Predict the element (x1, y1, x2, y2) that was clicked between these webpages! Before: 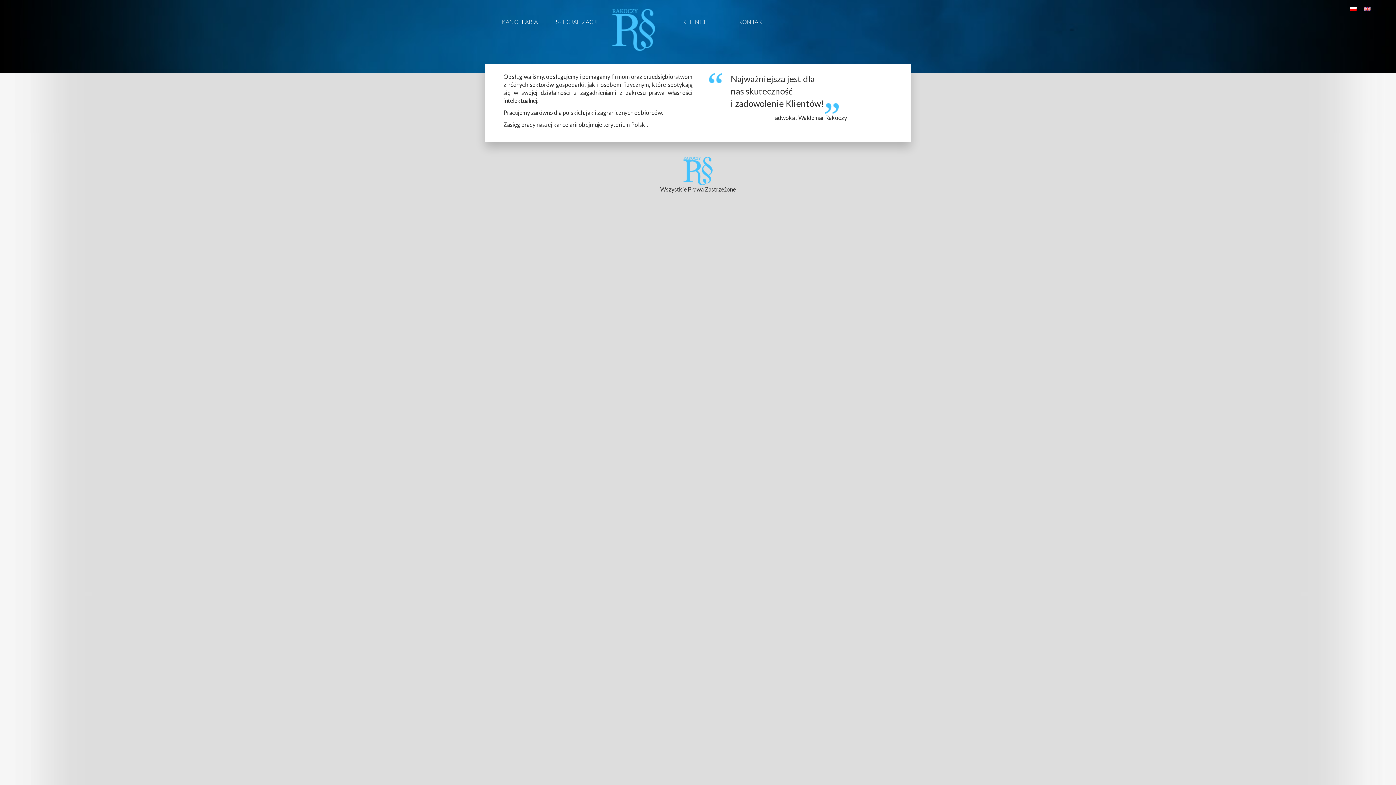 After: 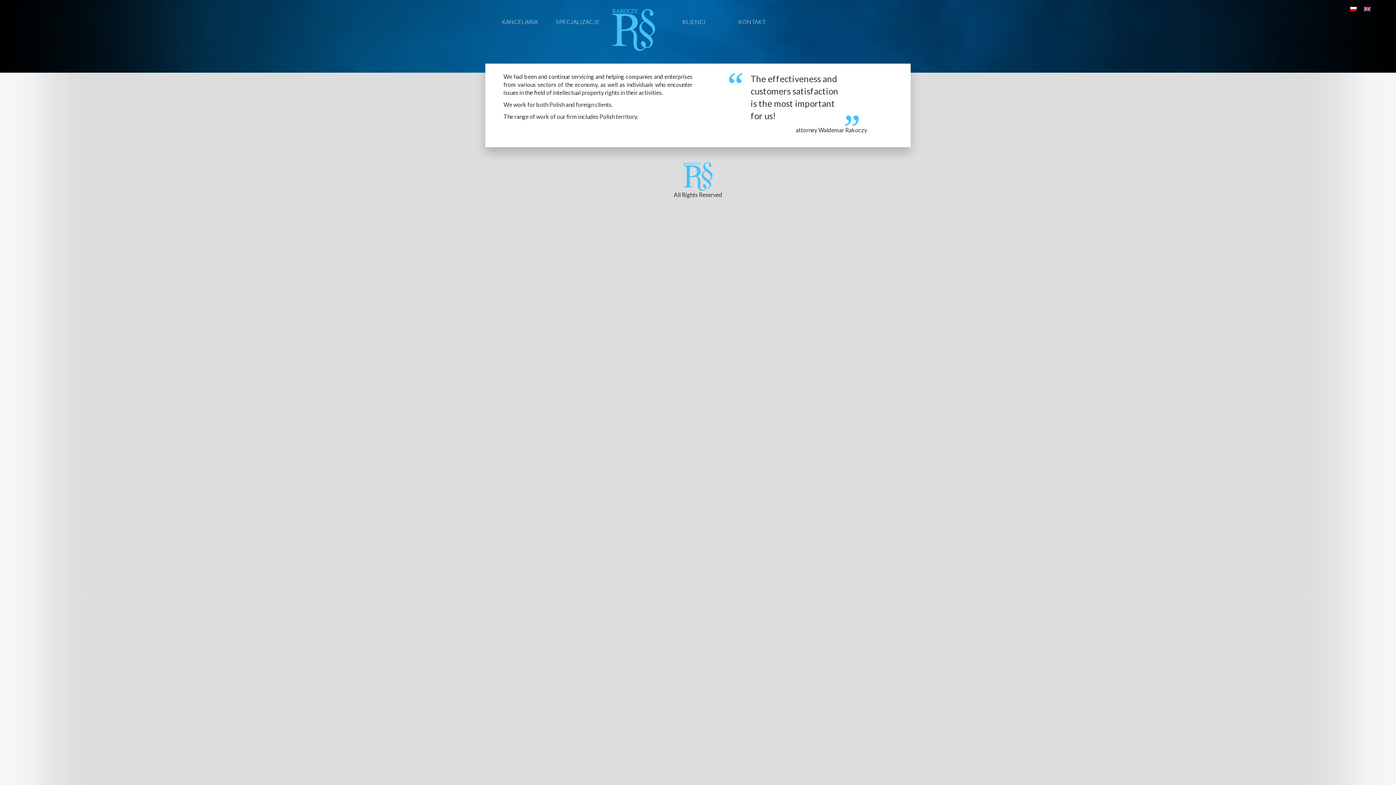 Action: bbox: (1360, 3, 1374, 13)